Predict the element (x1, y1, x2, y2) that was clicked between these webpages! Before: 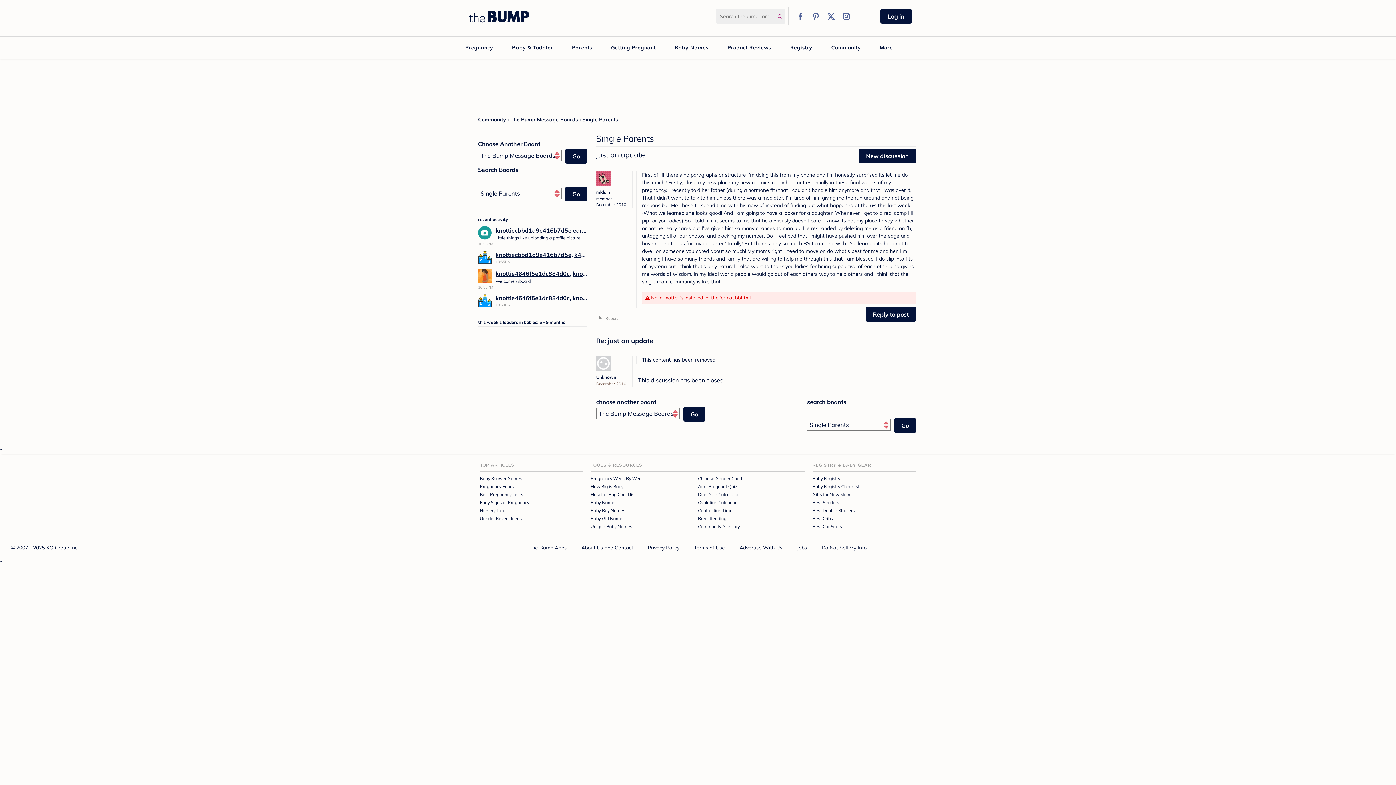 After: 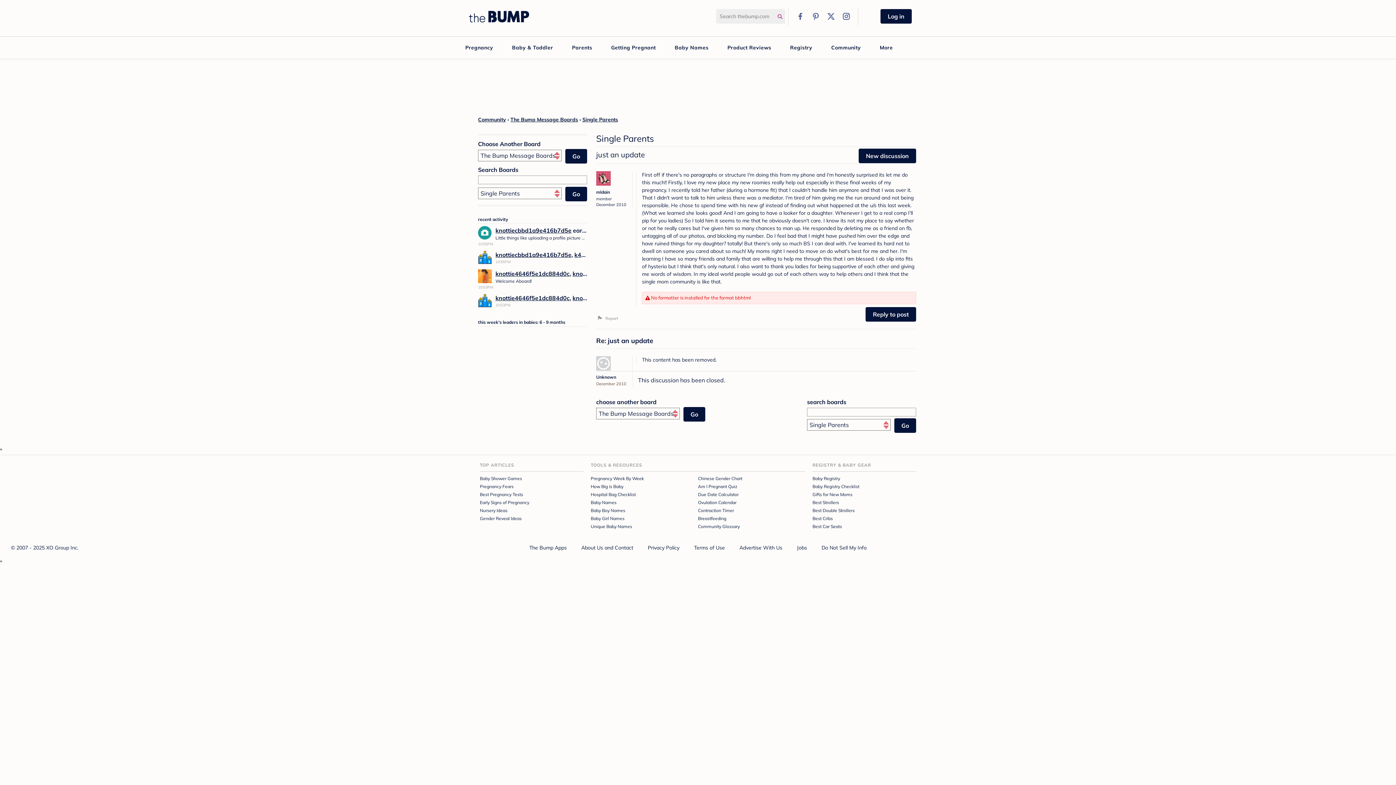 Action: bbox: (698, 484, 737, 489) label: Am I Pregnant Quiz